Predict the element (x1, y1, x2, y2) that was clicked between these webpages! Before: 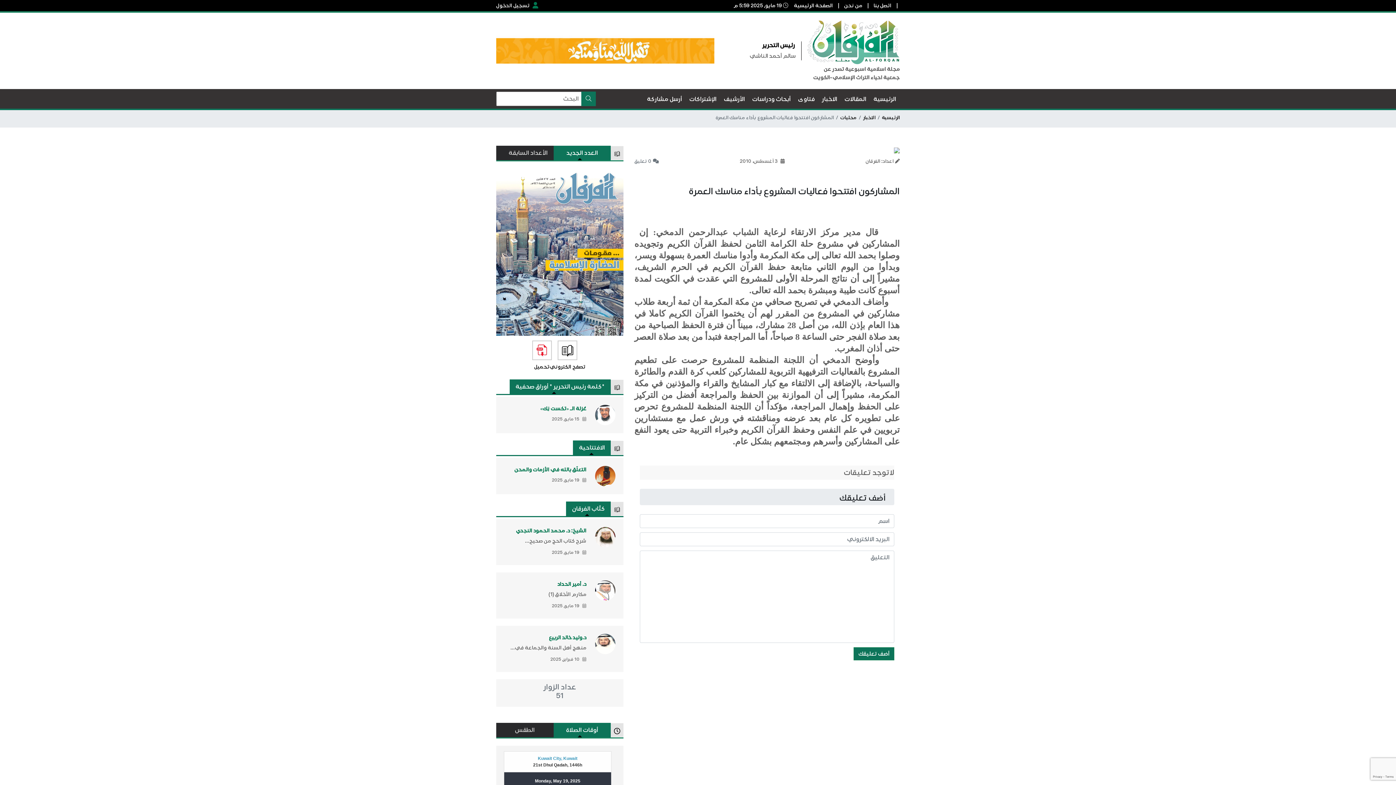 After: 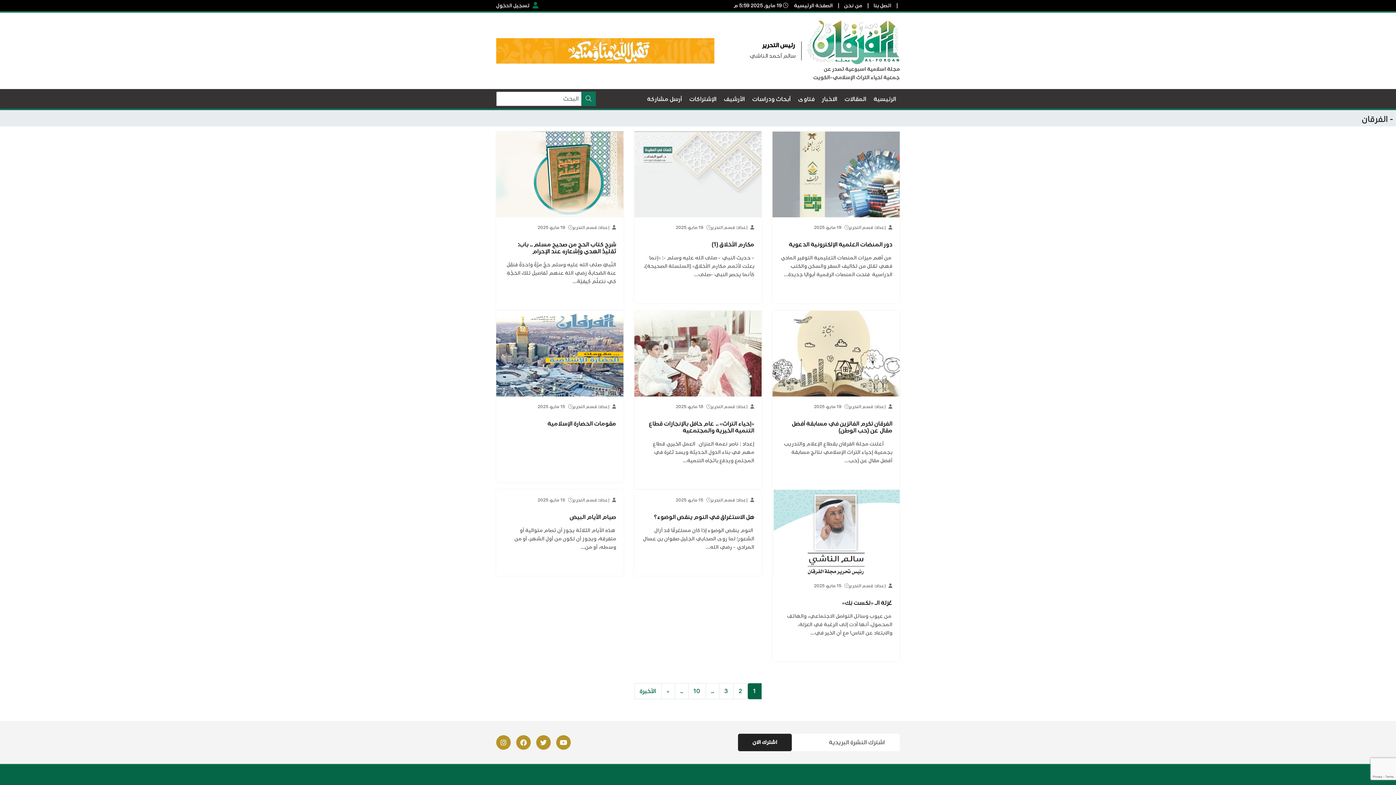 Action: bbox: (581, 91, 596, 106)